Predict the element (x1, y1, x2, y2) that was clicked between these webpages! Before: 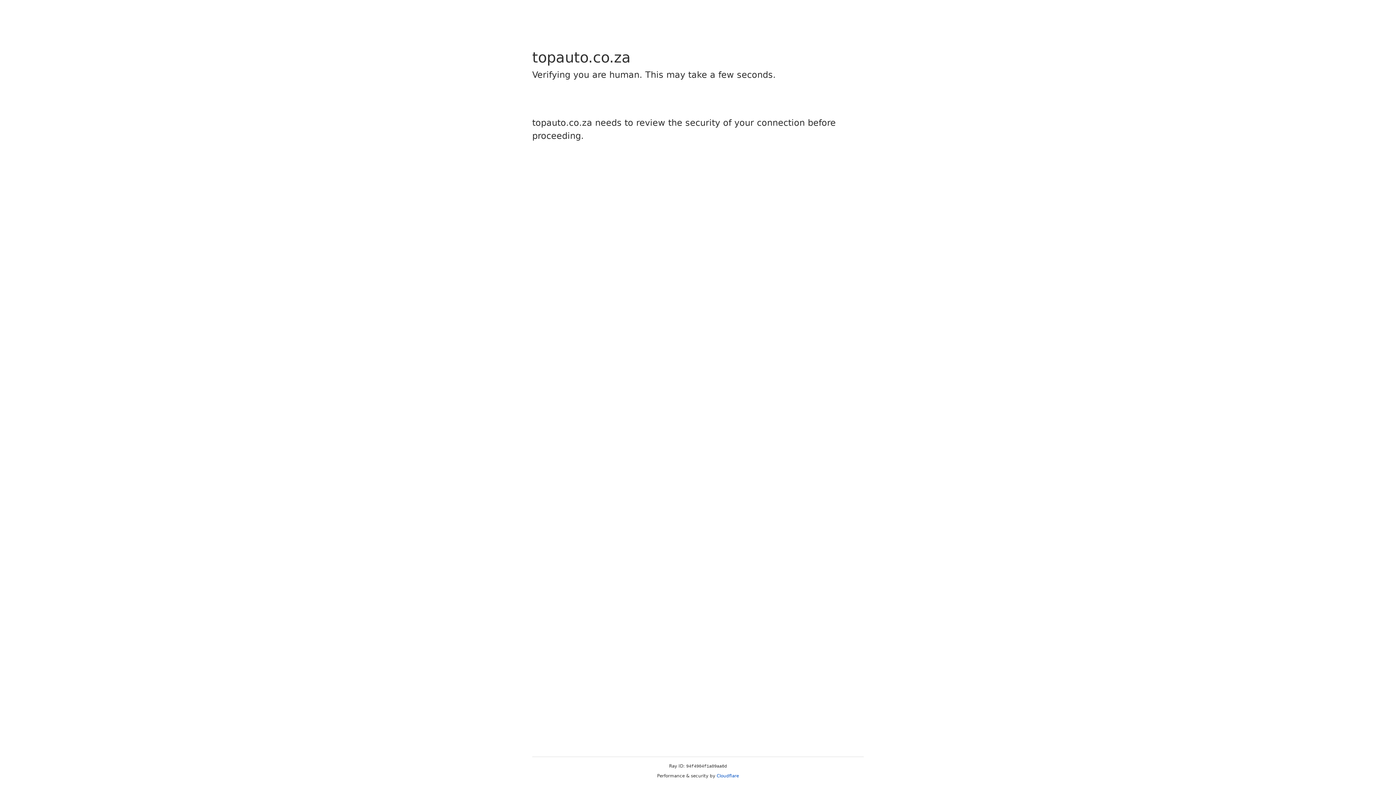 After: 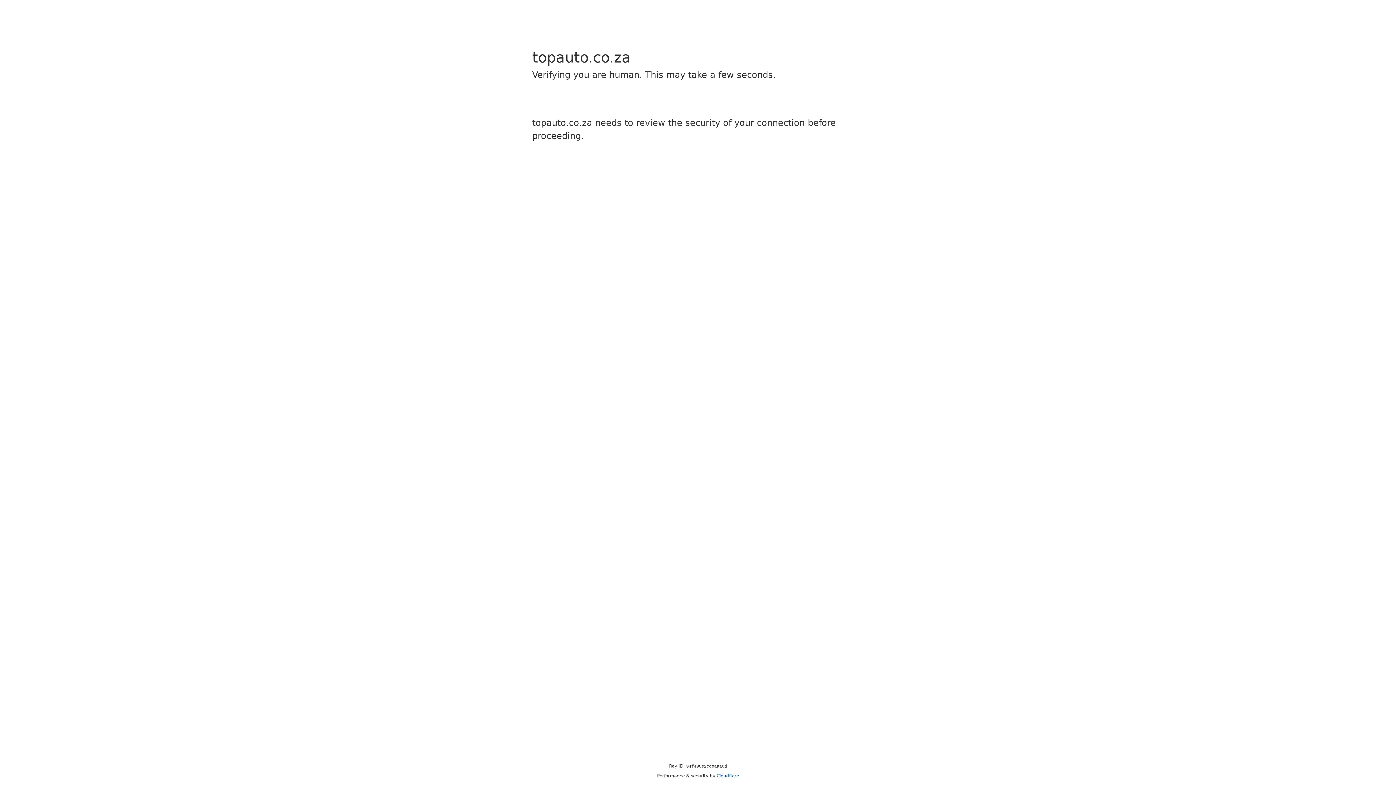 Action: bbox: (716, 773, 739, 778) label: Cloudflare